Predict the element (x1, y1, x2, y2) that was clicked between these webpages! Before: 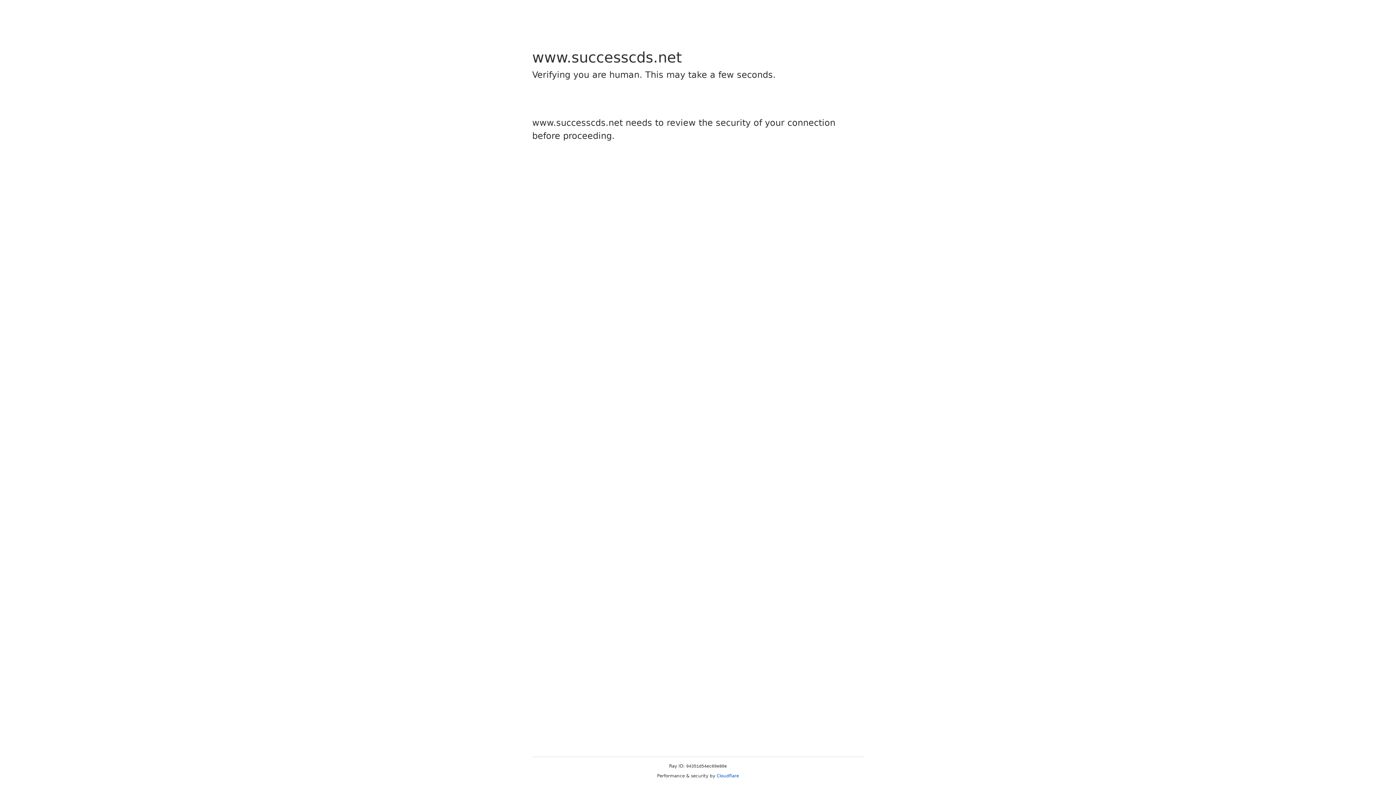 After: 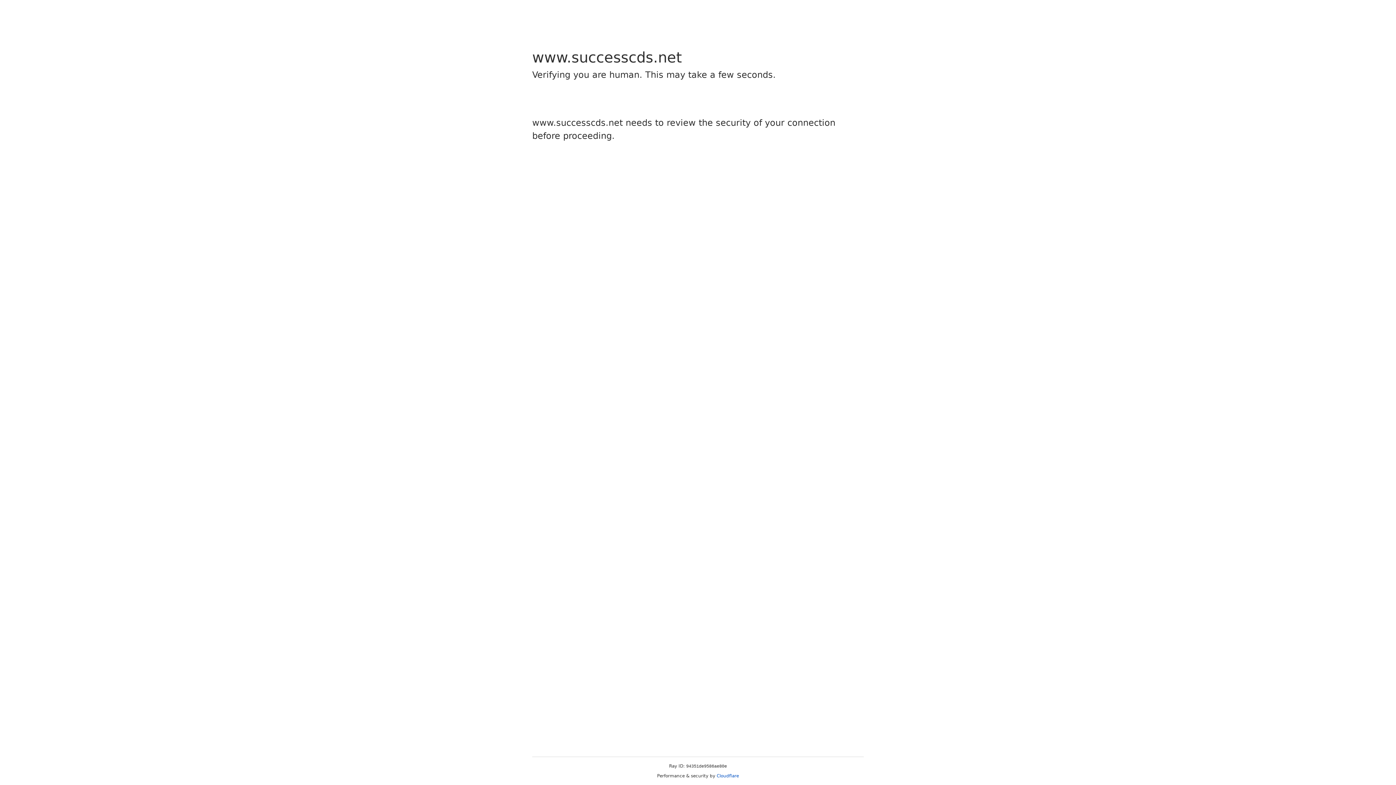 Action: bbox: (716, 773, 739, 778) label: Cloudflare